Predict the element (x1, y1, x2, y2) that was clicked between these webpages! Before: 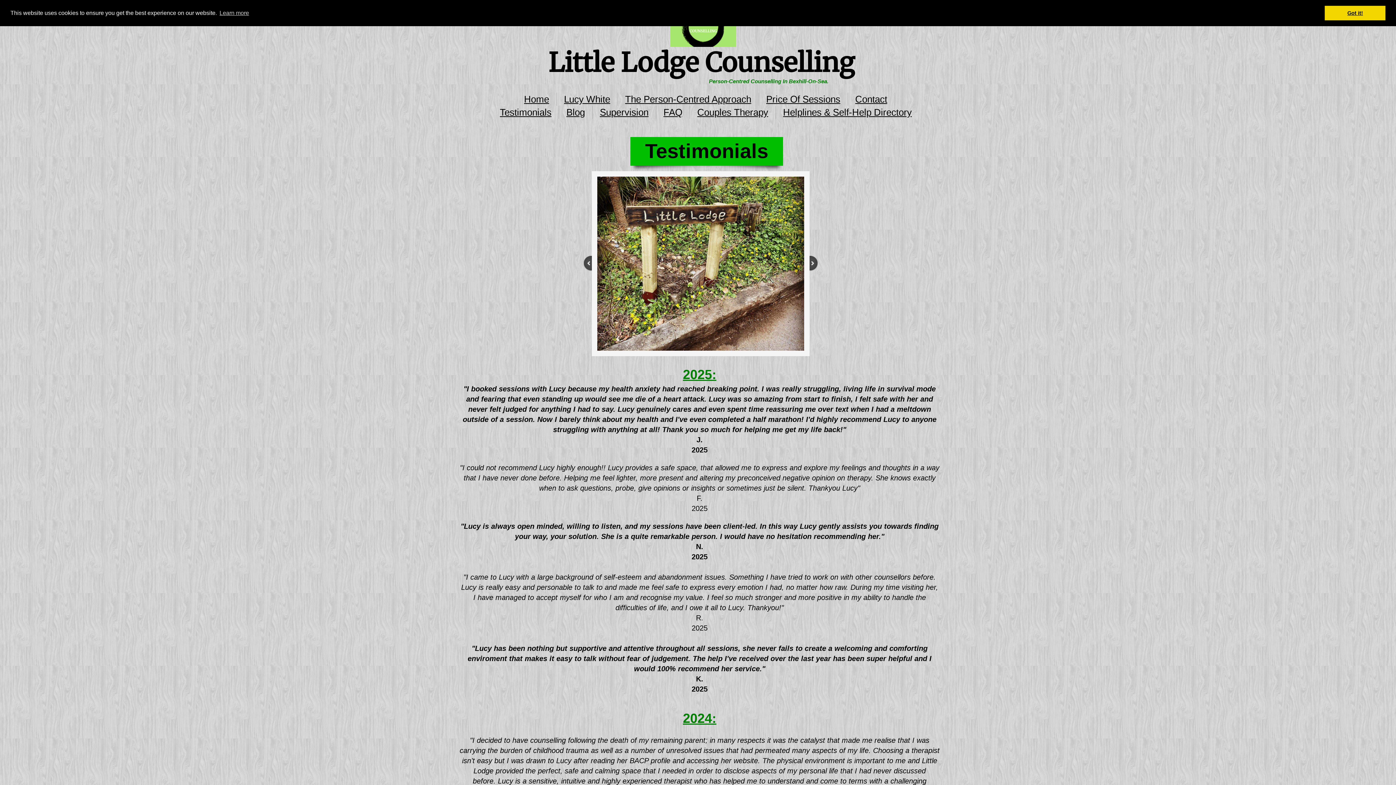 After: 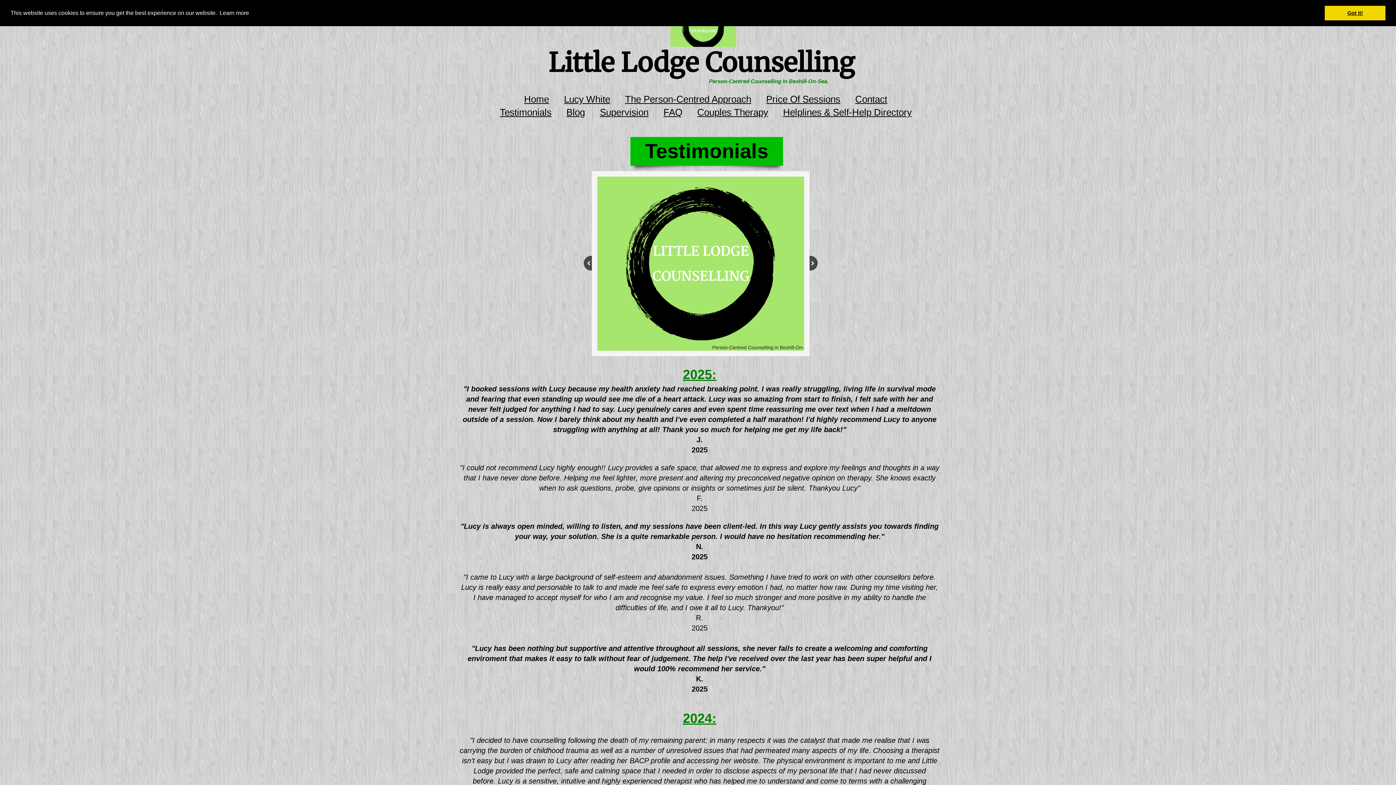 Action: label: learn more about cookies bbox: (218, 7, 250, 18)